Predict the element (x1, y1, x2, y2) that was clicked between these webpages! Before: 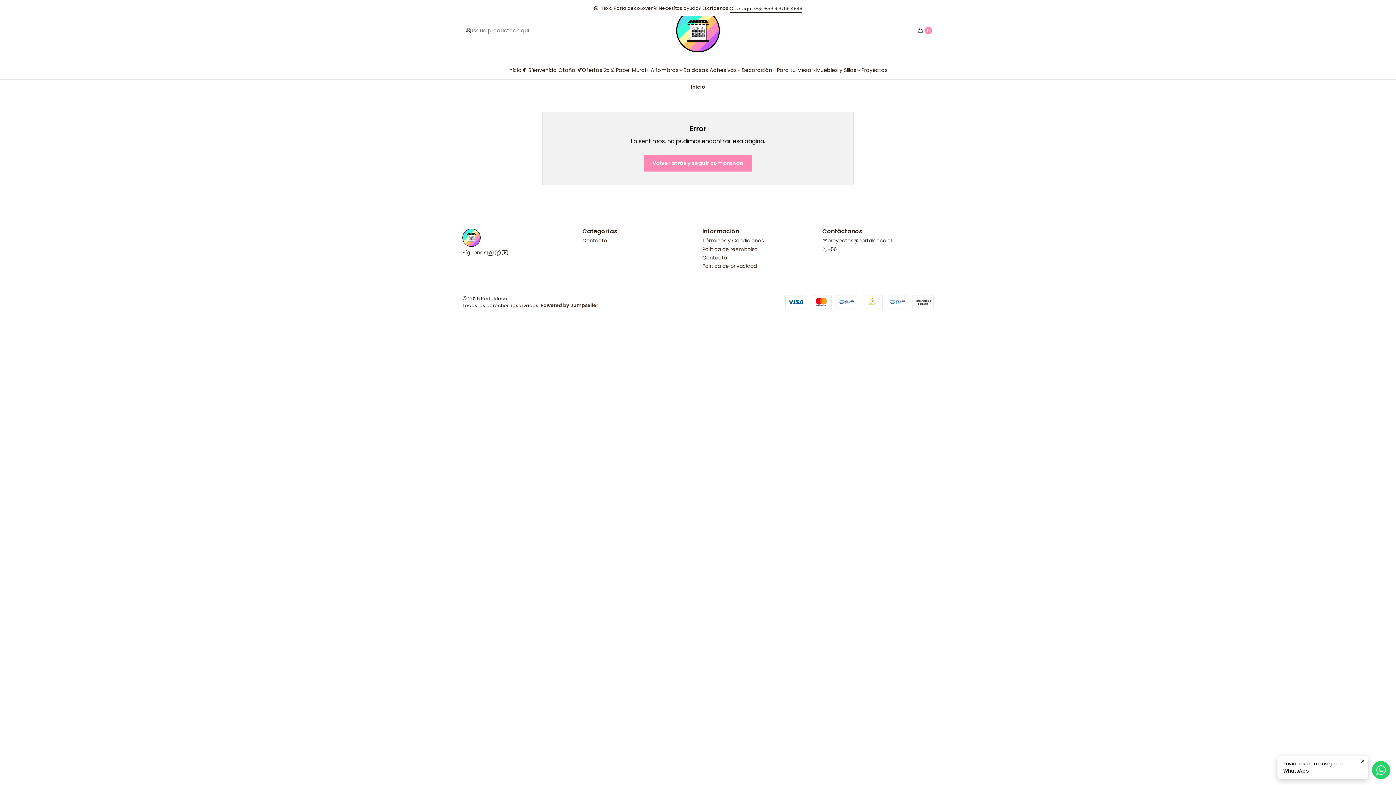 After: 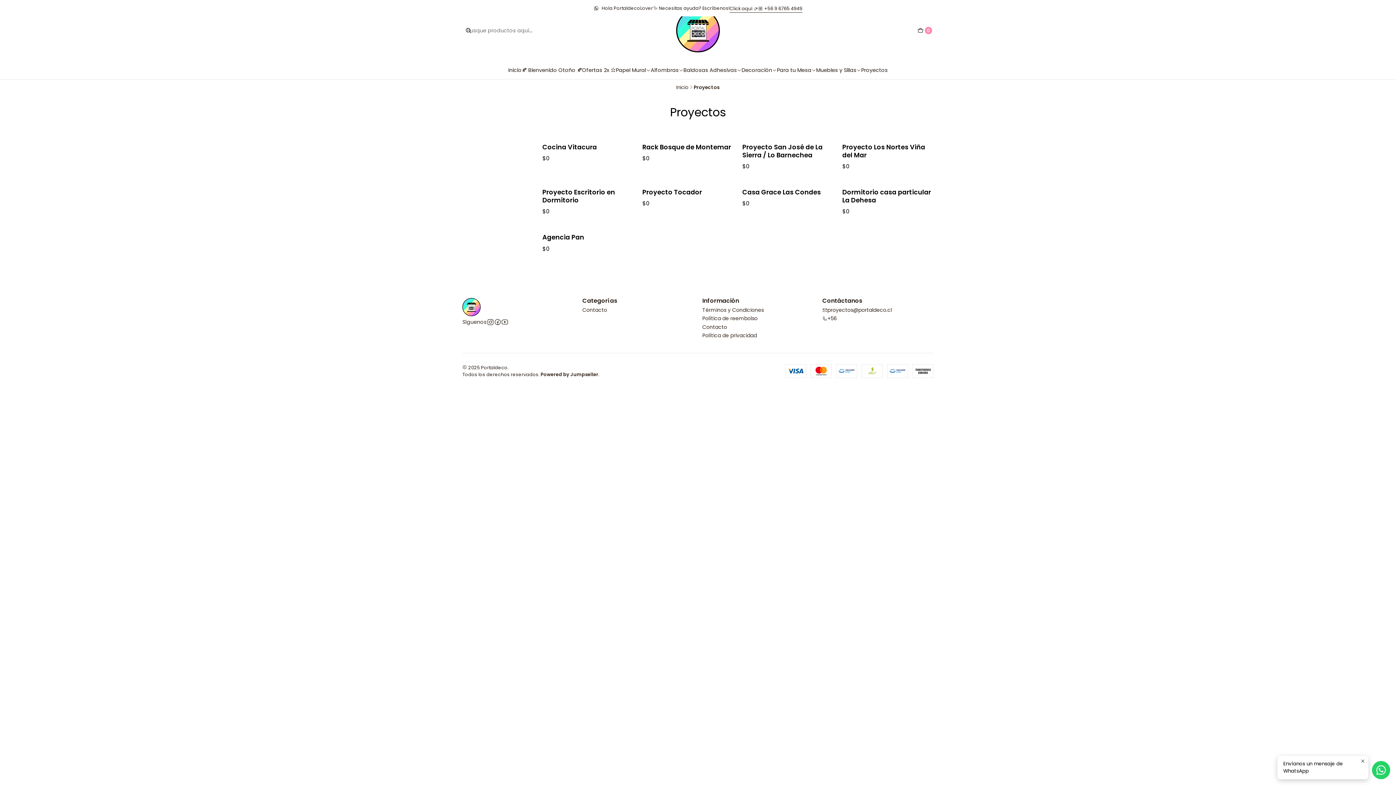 Action: label: Proyectos bbox: (861, 61, 888, 79)